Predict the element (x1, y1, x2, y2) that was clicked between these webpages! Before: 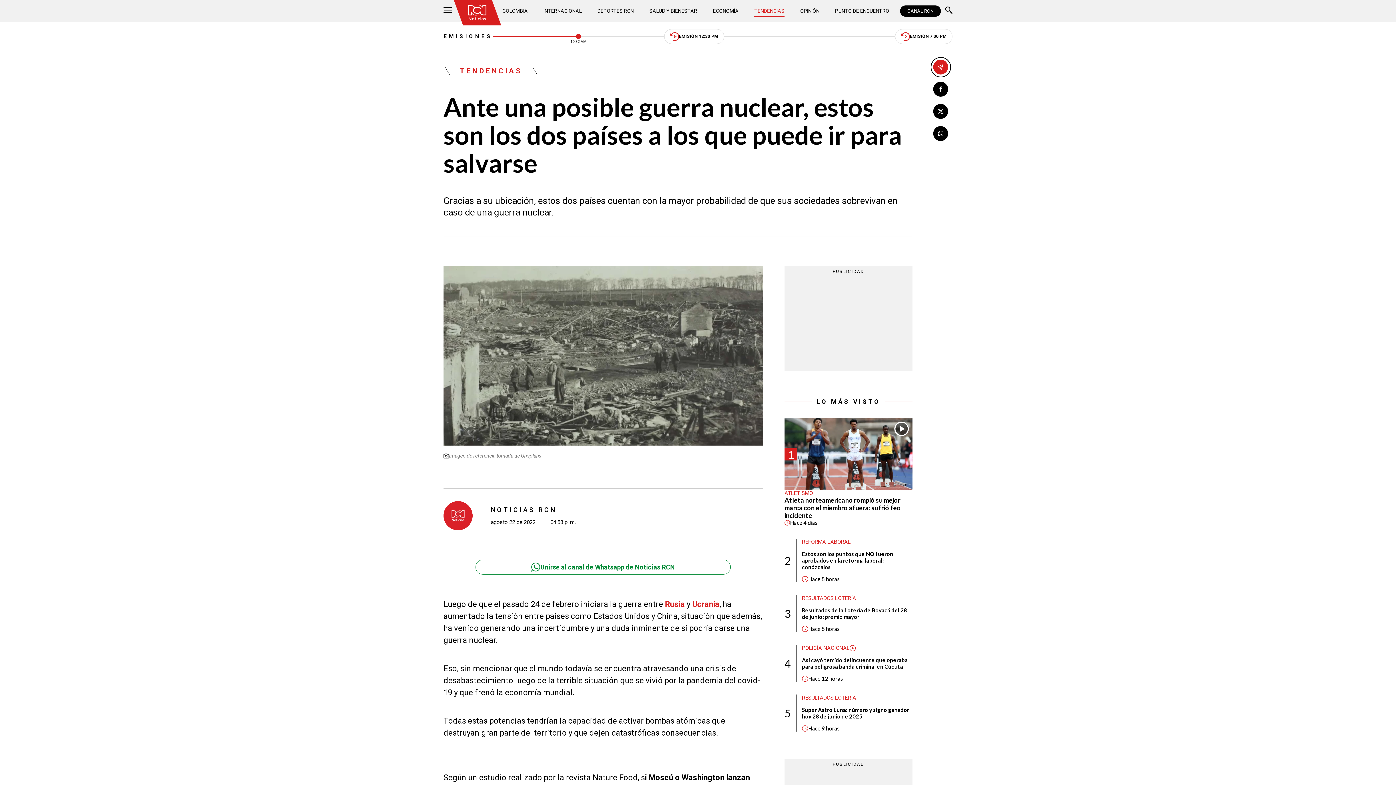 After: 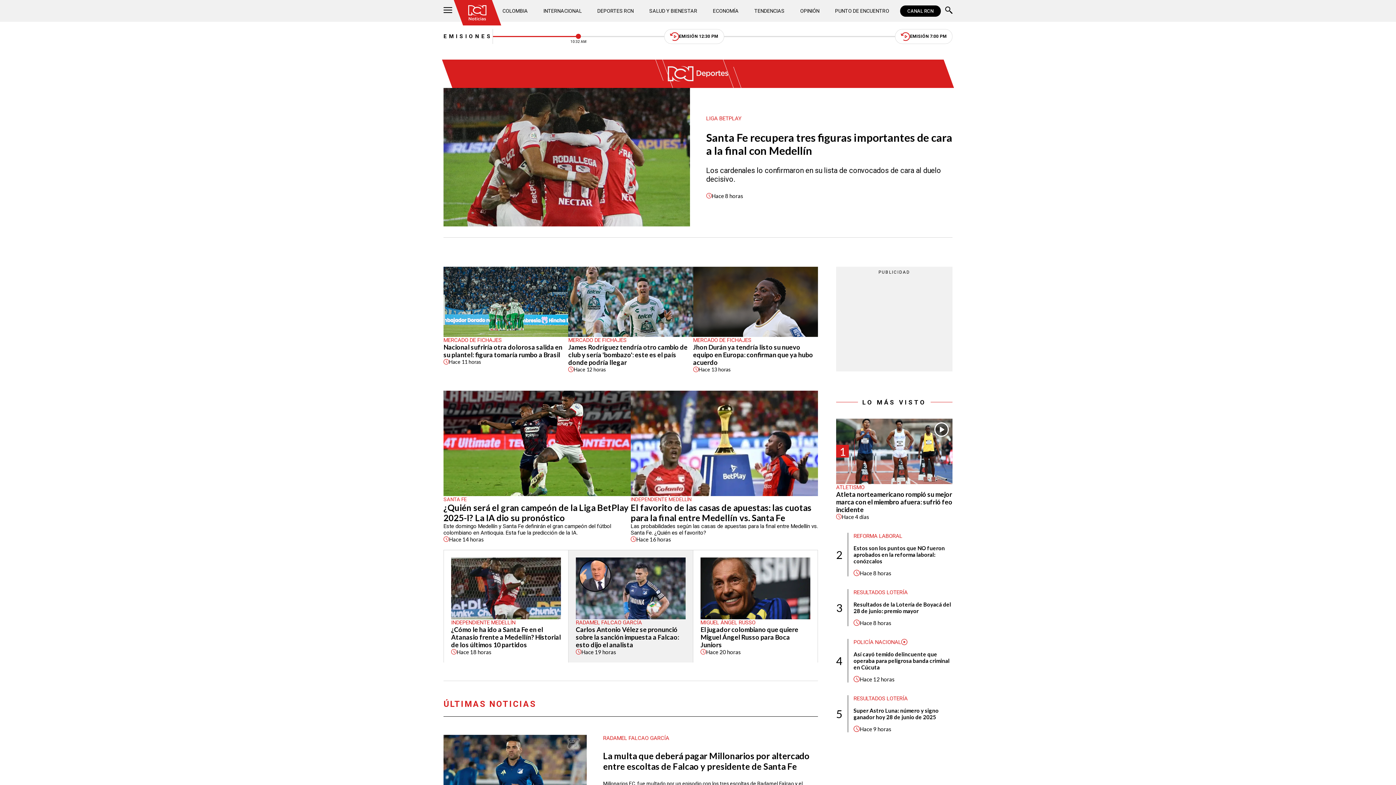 Action: label: DEPORTES RCN bbox: (597, 5, 633, 16)